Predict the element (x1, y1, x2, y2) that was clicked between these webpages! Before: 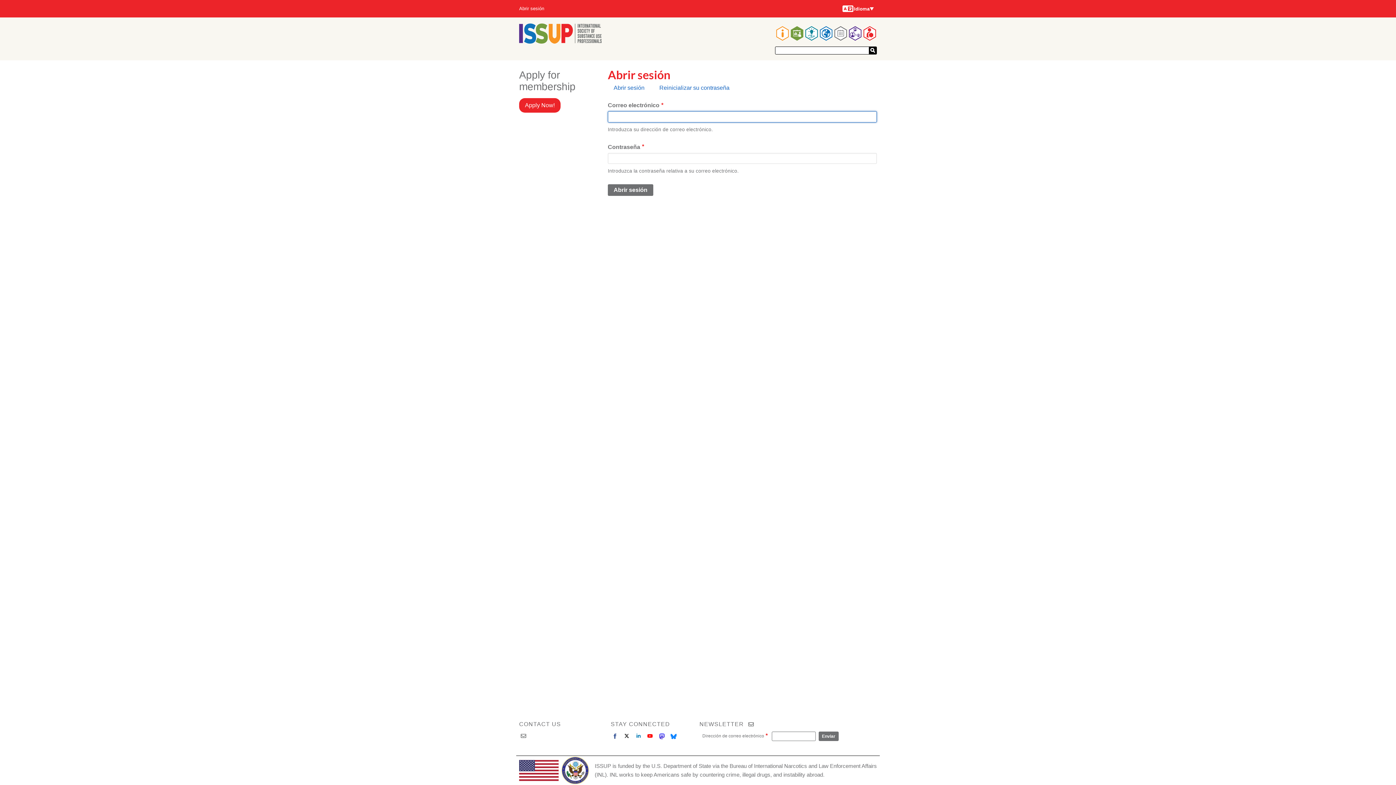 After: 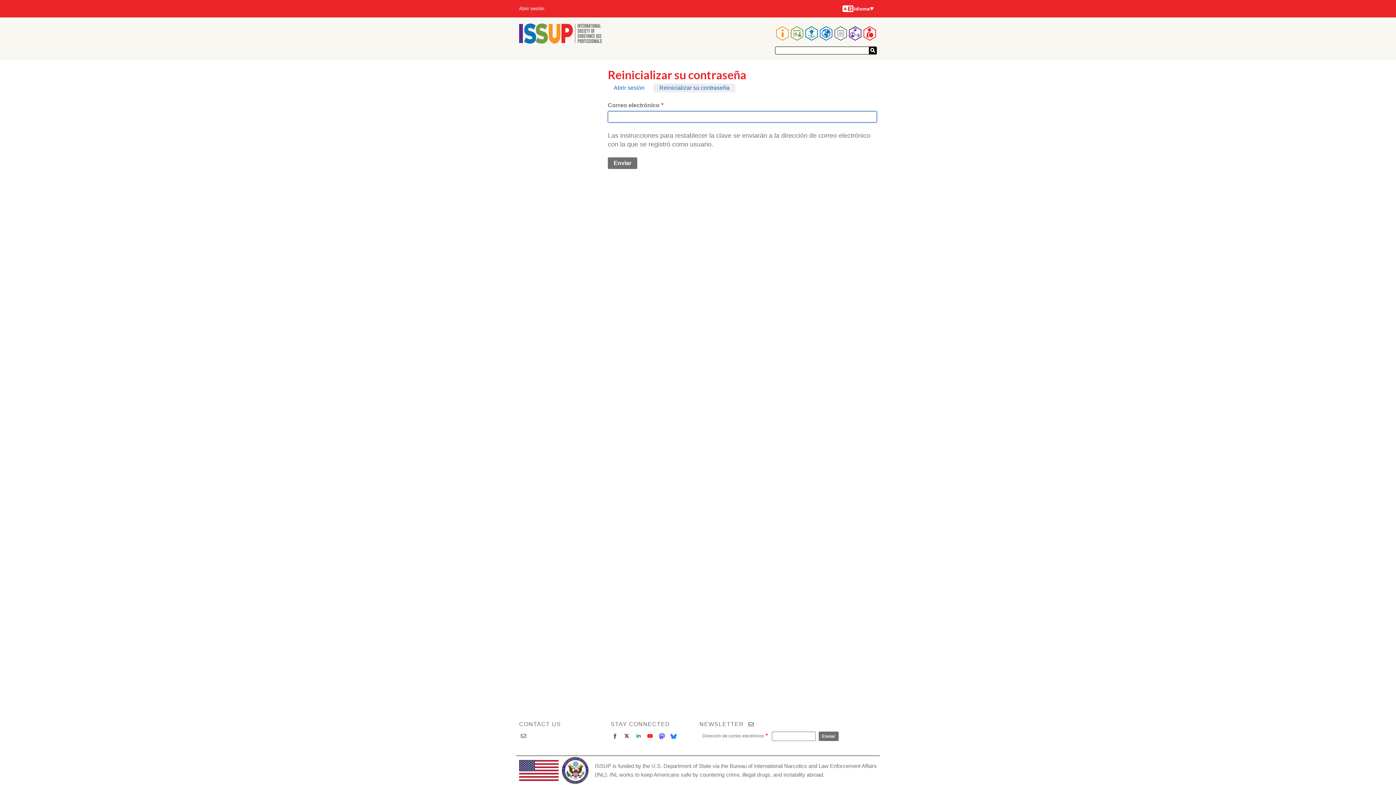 Action: label: Reinicializar su contraseña bbox: (653, 83, 735, 92)